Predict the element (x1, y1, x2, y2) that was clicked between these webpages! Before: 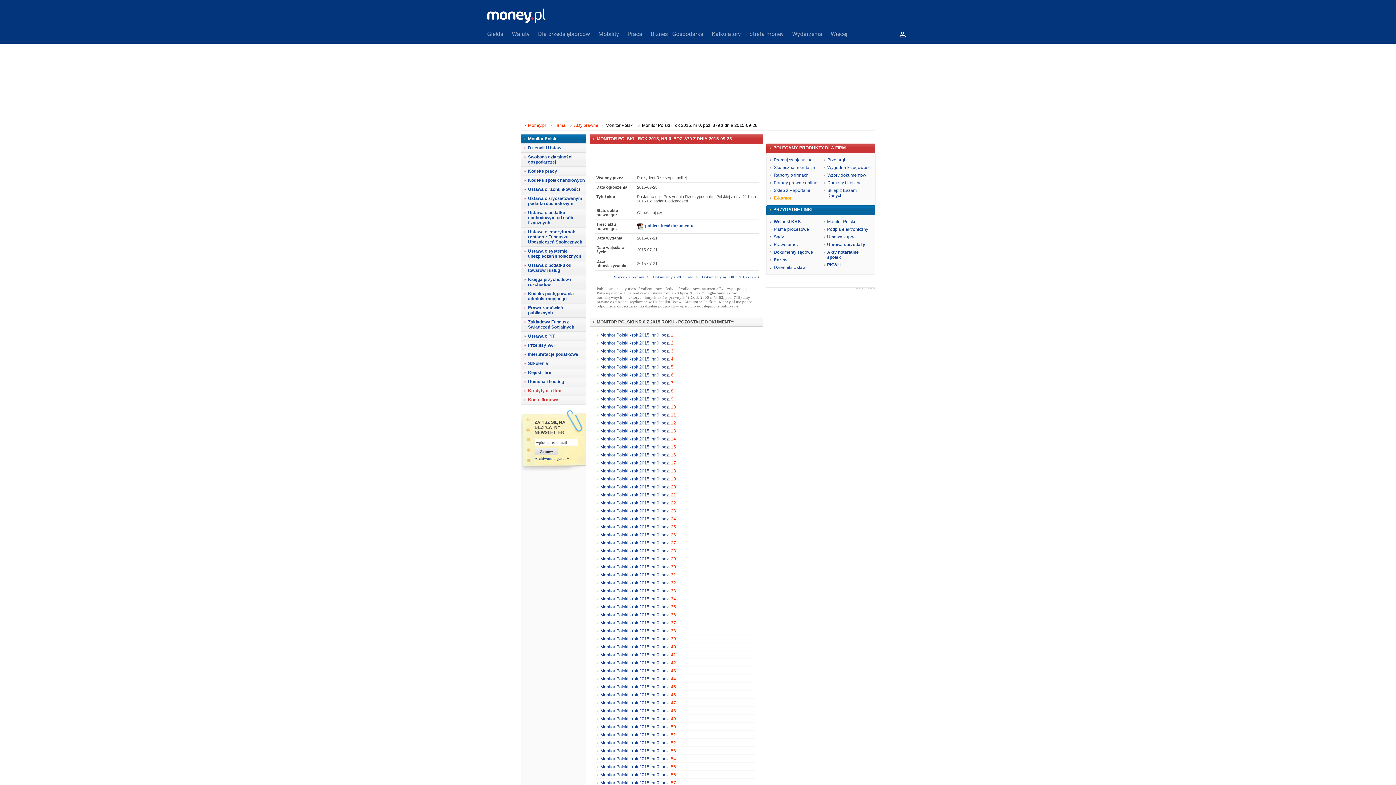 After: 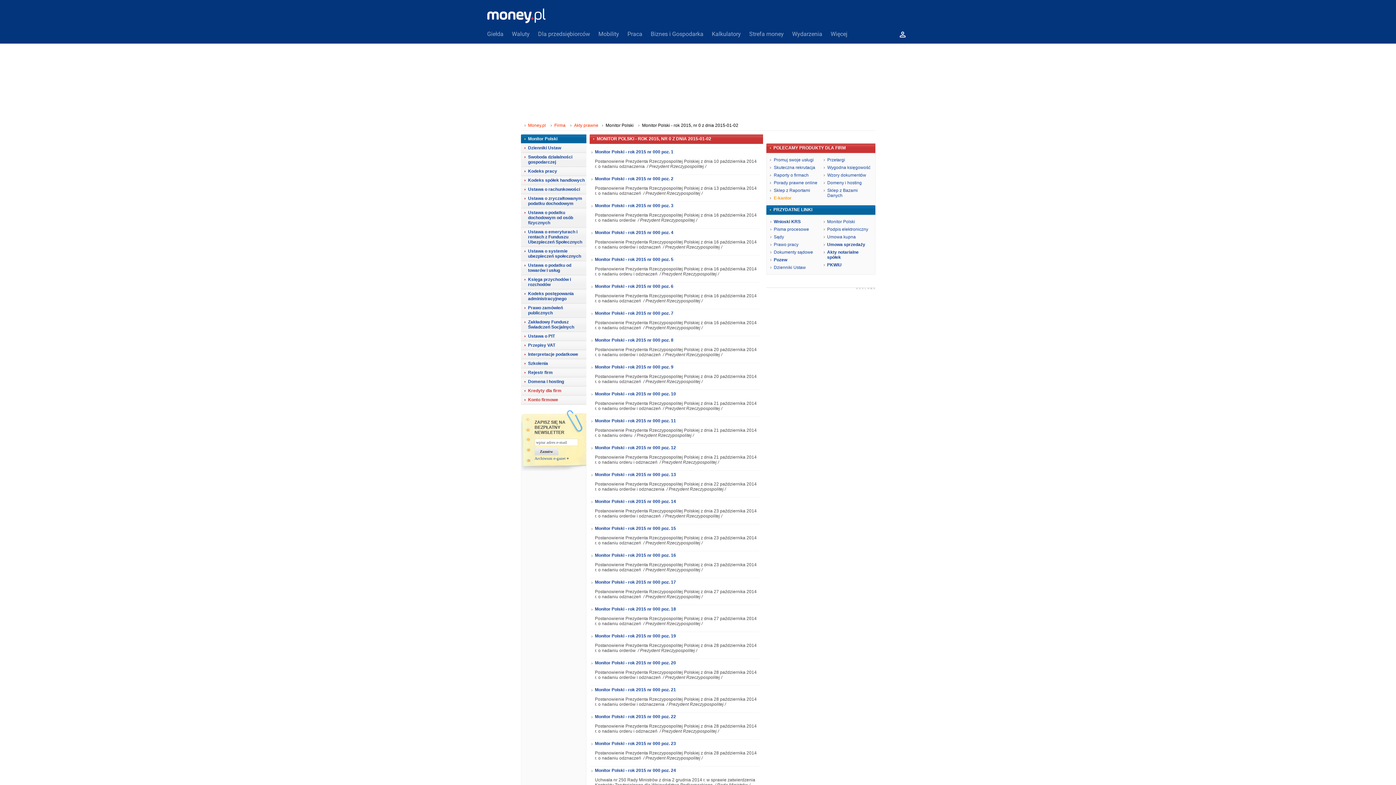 Action: label: Dokumenty nr 000 z 2015 roku bbox: (702, 274, 759, 279)